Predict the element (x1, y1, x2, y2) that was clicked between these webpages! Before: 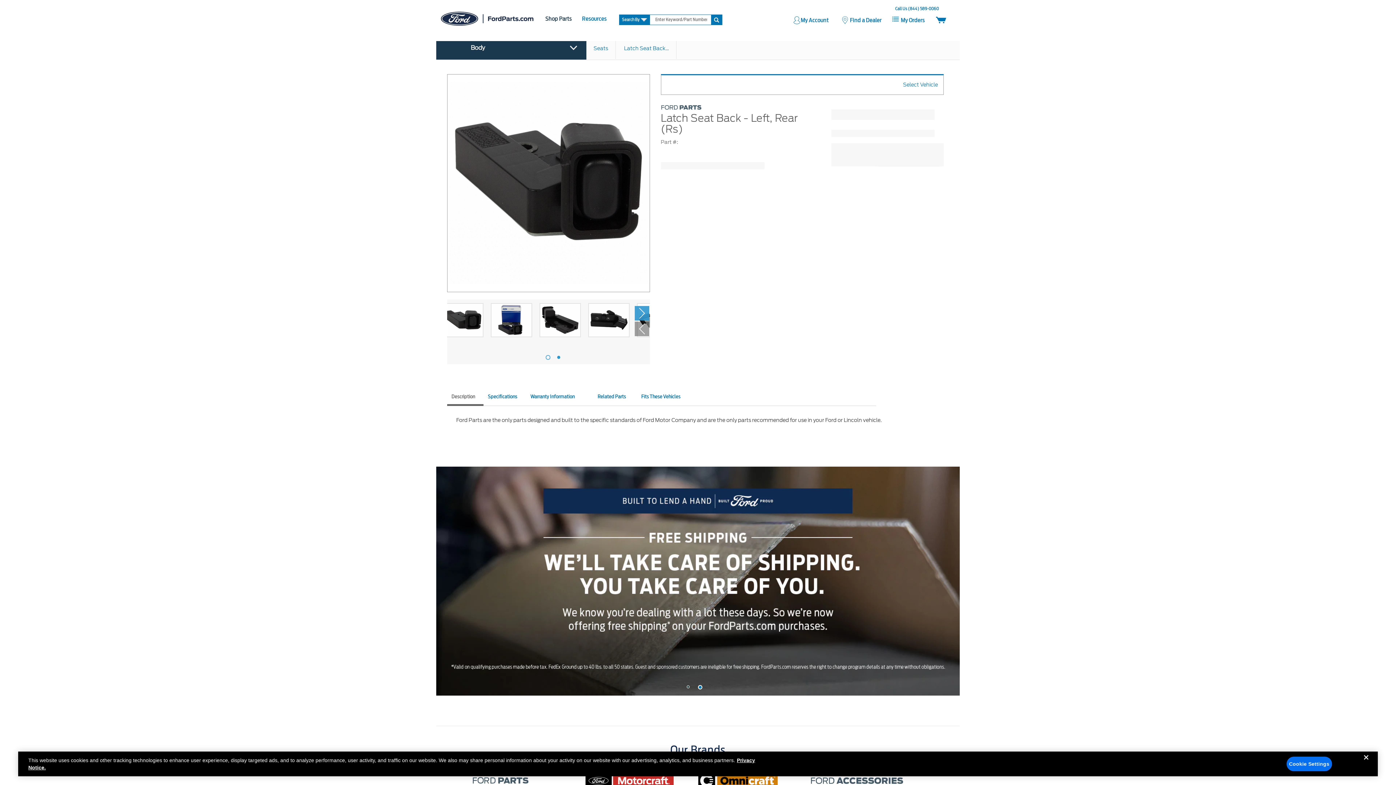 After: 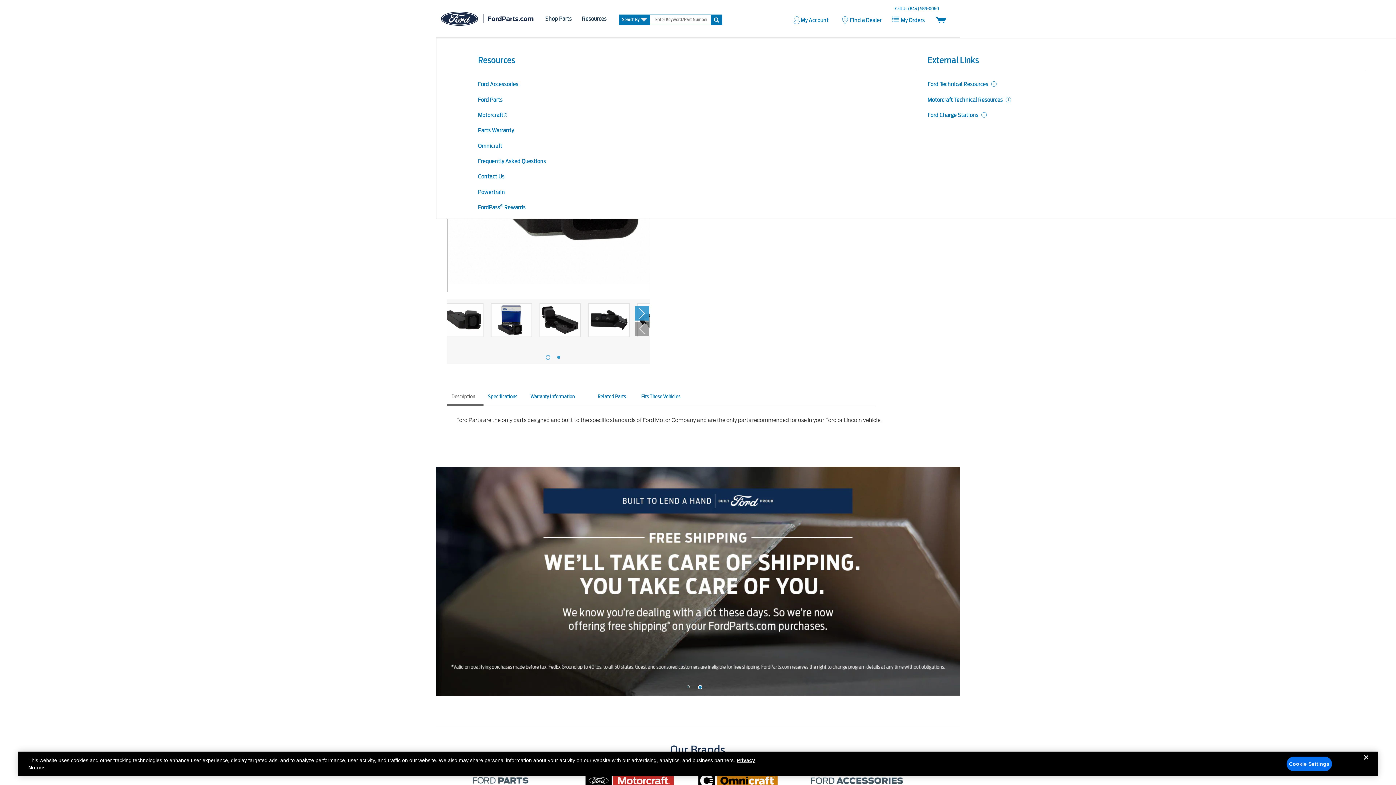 Action: label: Resources bbox: (582, 14, 617, 23)